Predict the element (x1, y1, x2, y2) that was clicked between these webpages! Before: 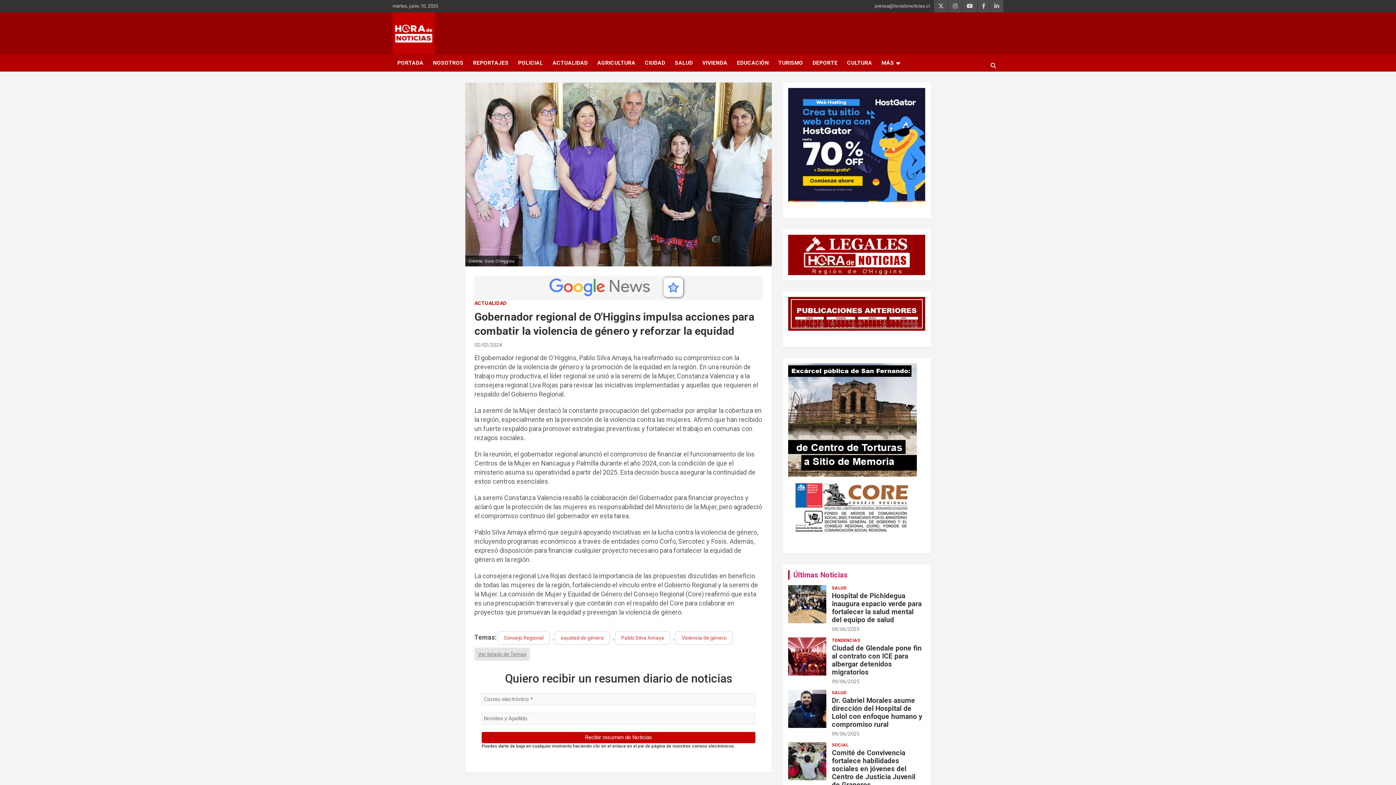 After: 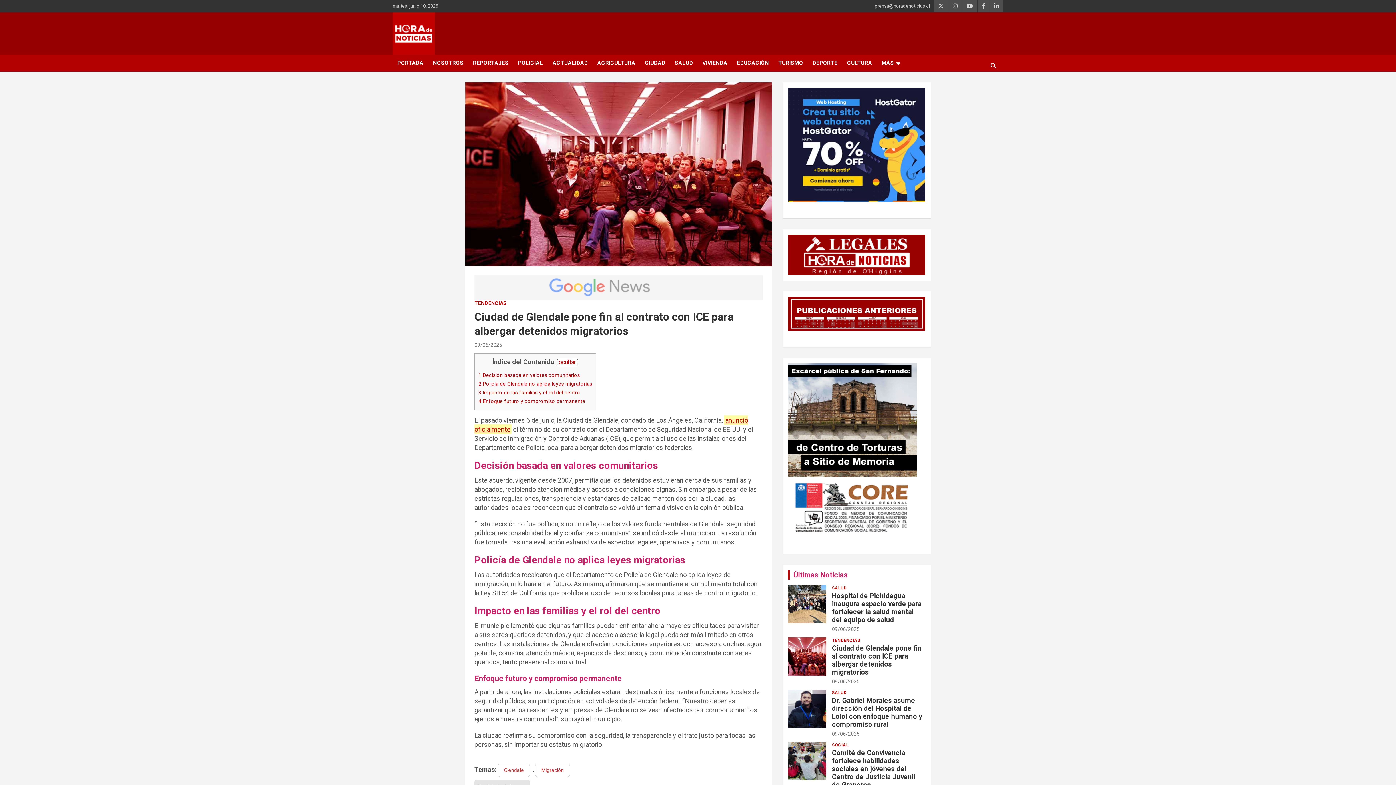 Action: bbox: (832, 679, 859, 684) label: 09/06/2025